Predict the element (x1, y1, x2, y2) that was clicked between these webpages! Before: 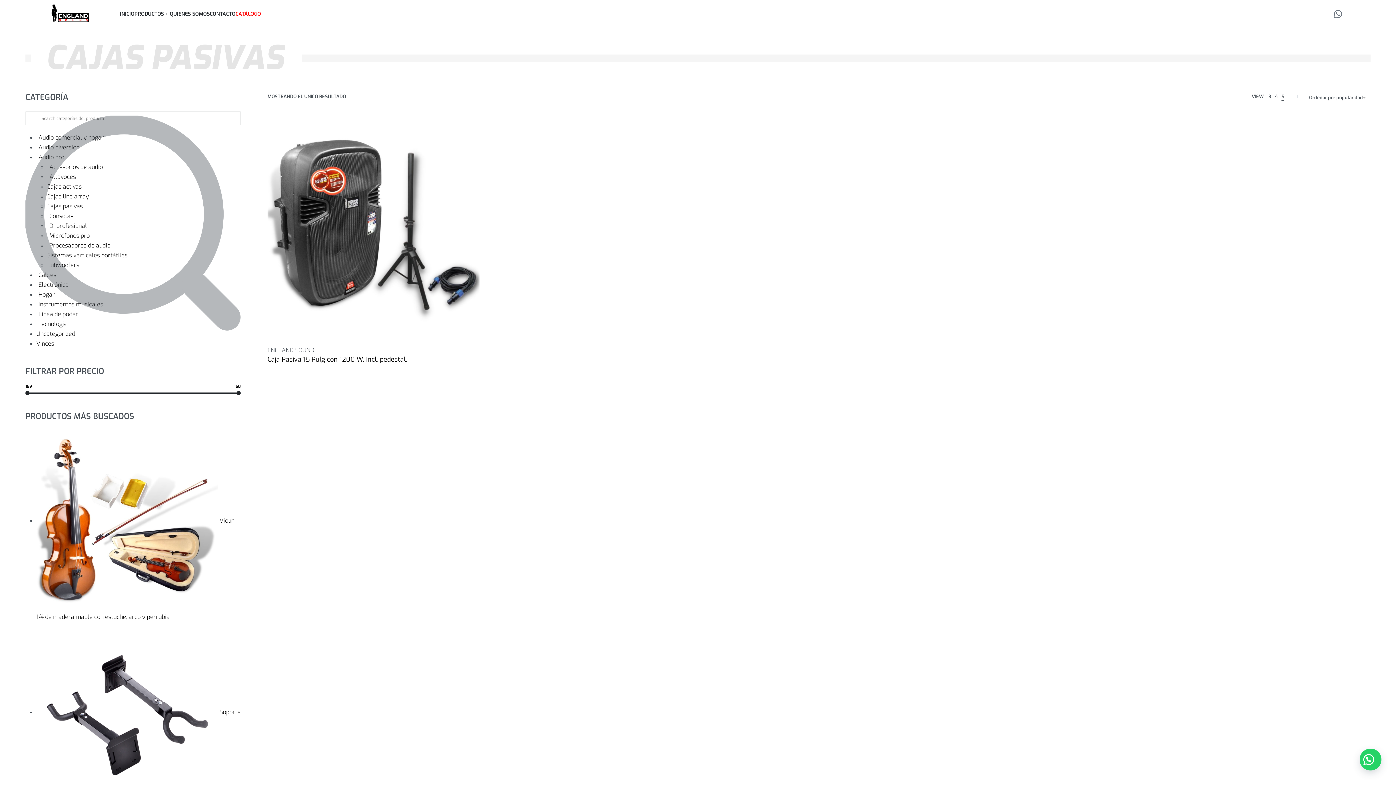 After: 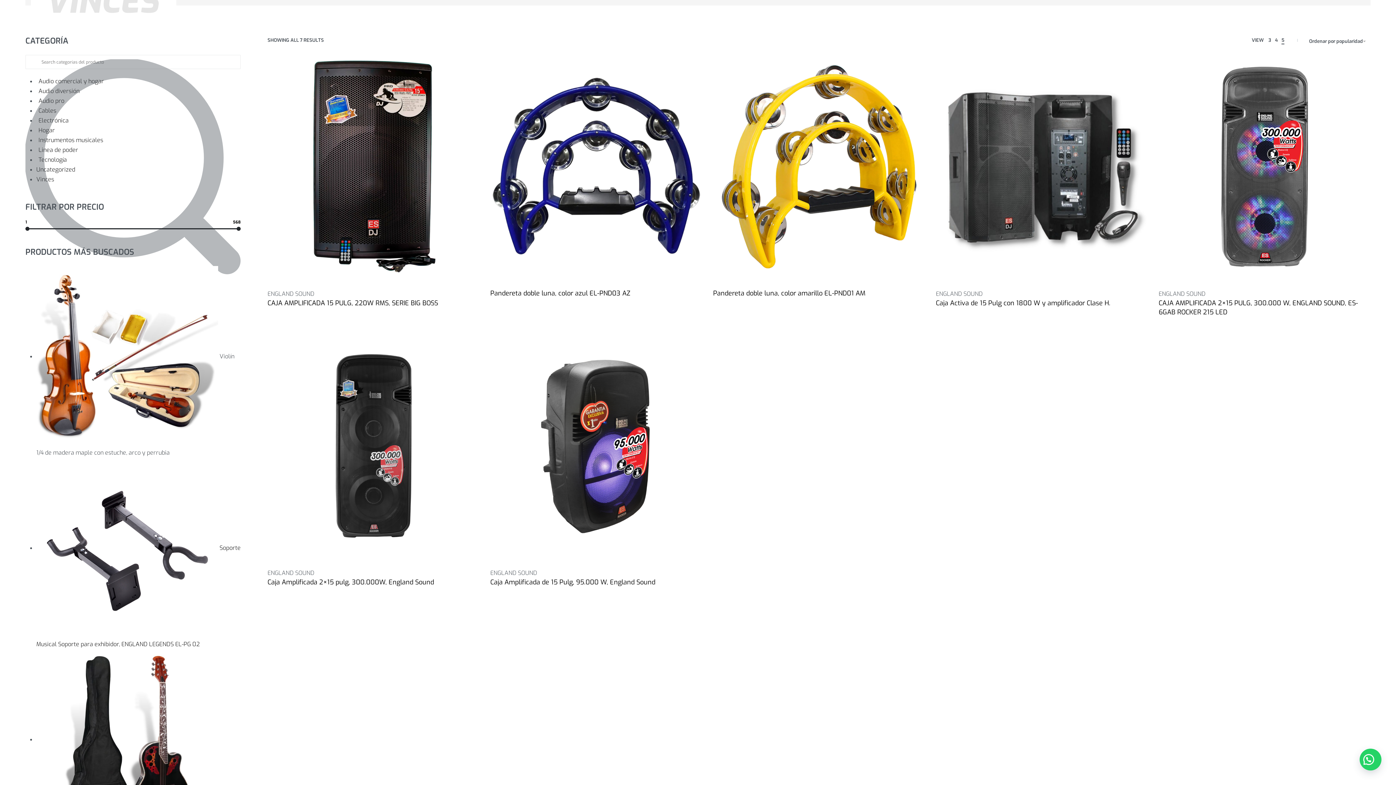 Action: label: Vinces 0 bbox: (36, 340, 54, 347)